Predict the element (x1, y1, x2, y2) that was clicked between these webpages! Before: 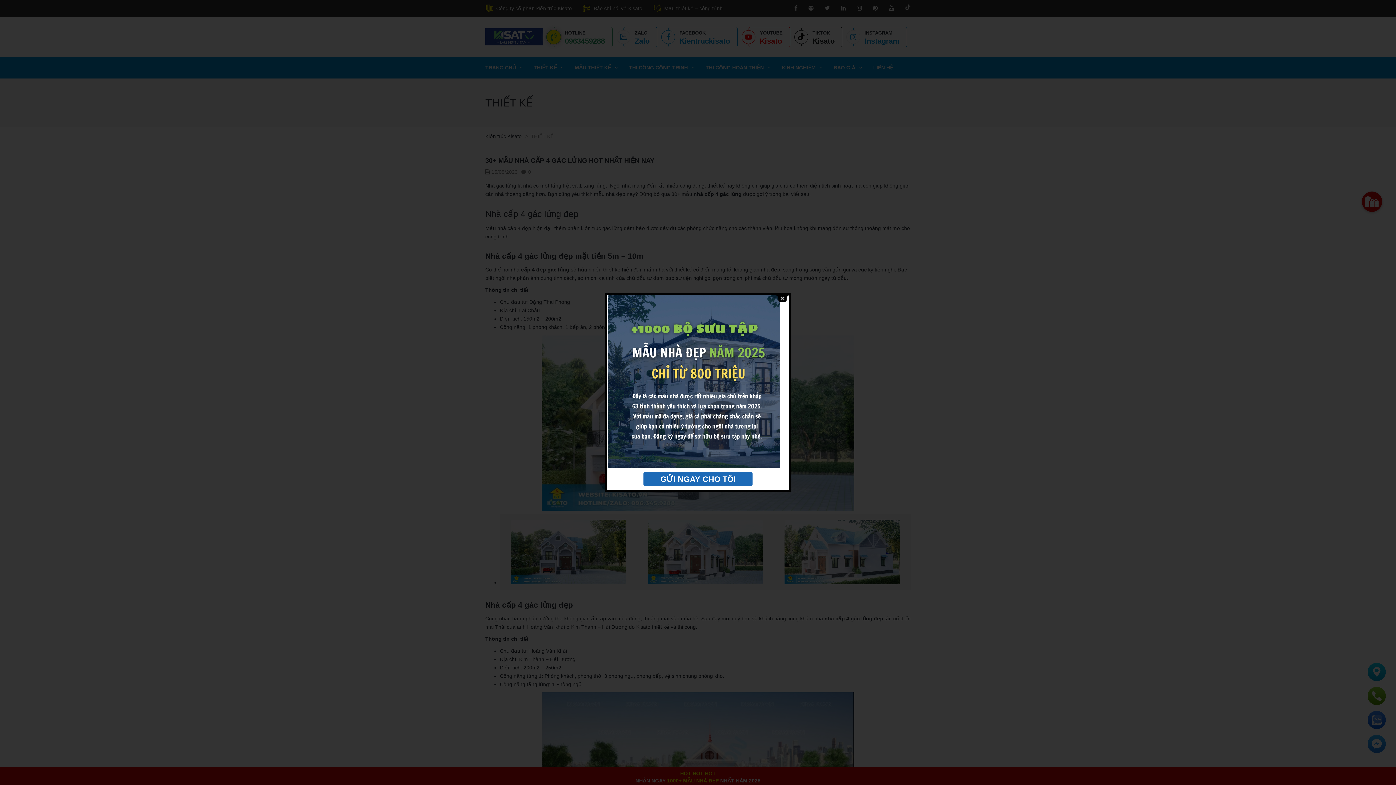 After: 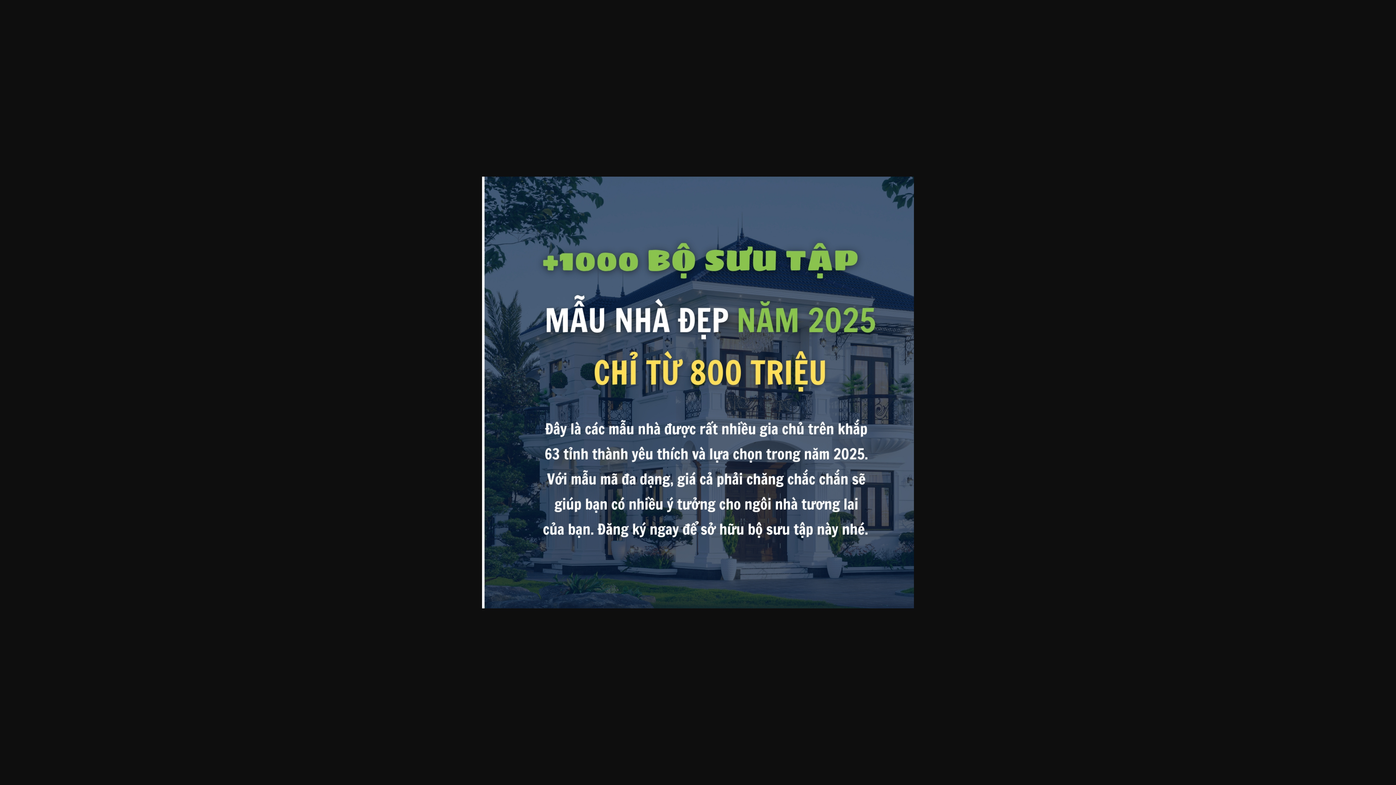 Action: bbox: (607, 378, 780, 384)